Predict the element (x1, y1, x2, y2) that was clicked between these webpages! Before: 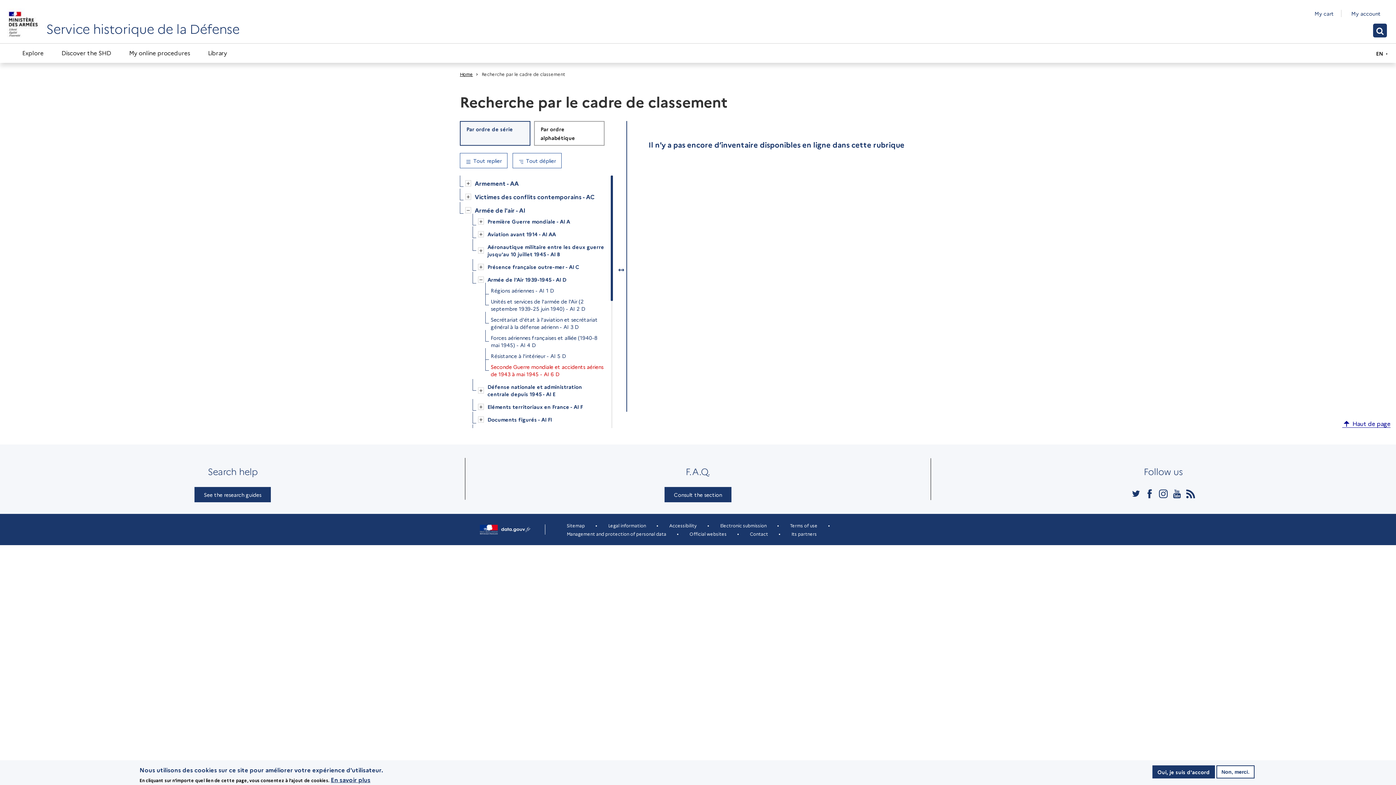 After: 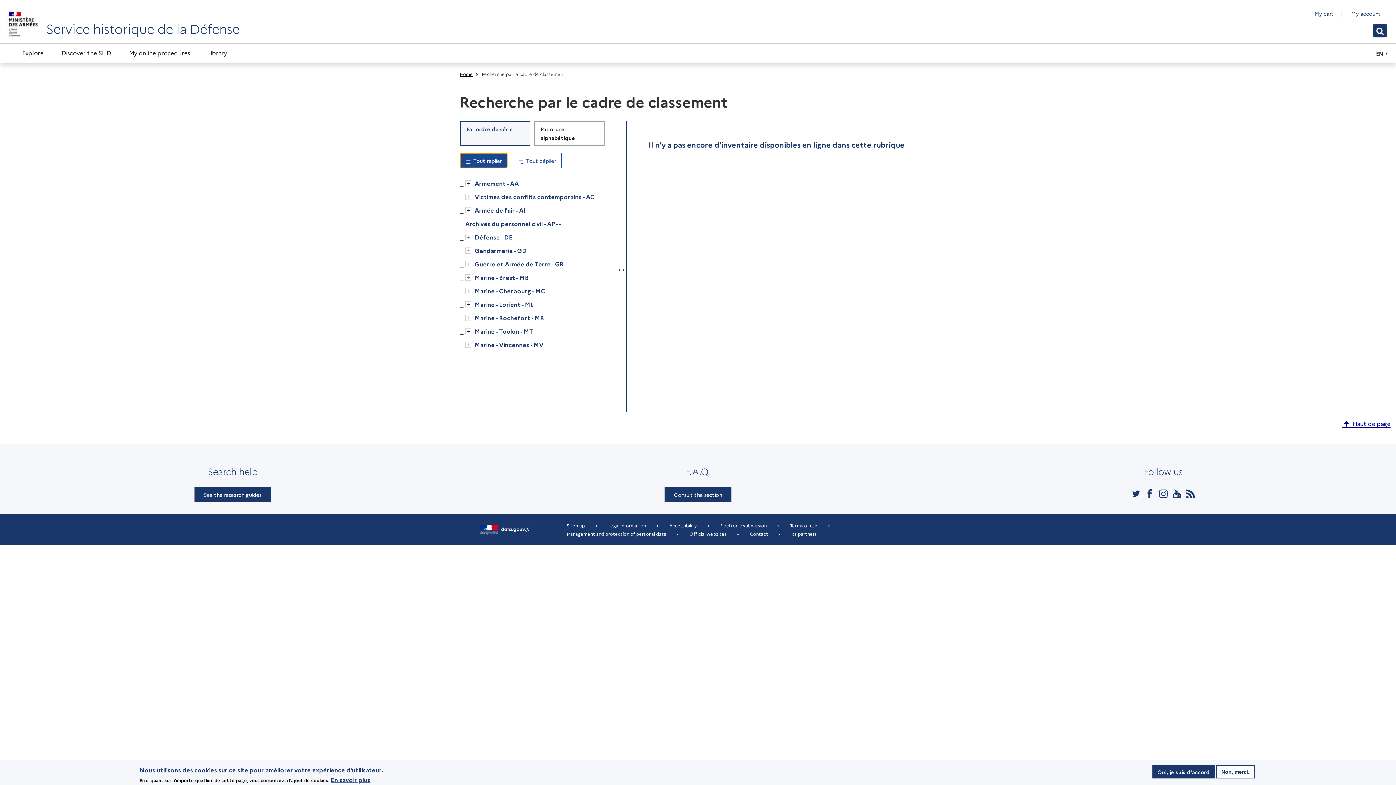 Action: label: Tout replier bbox: (460, 153, 507, 168)